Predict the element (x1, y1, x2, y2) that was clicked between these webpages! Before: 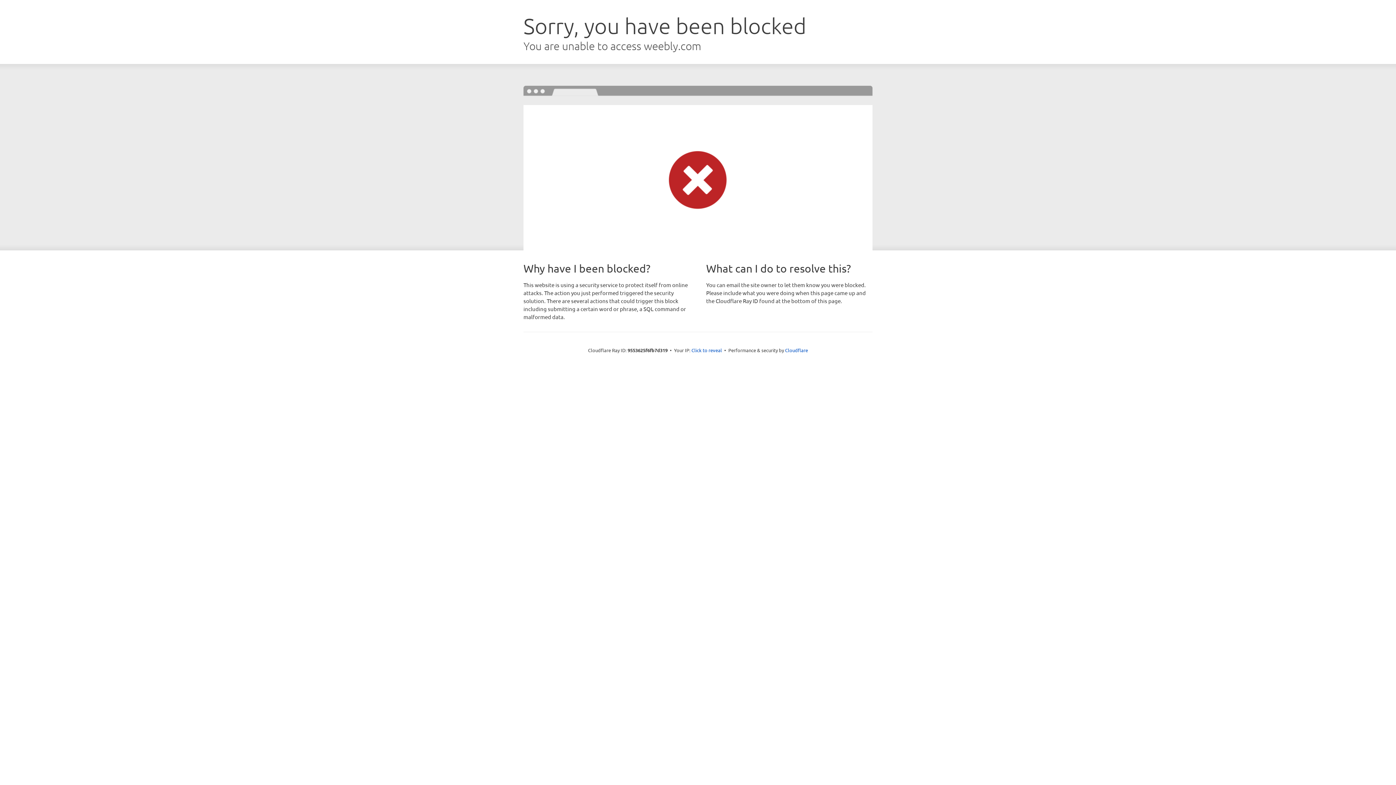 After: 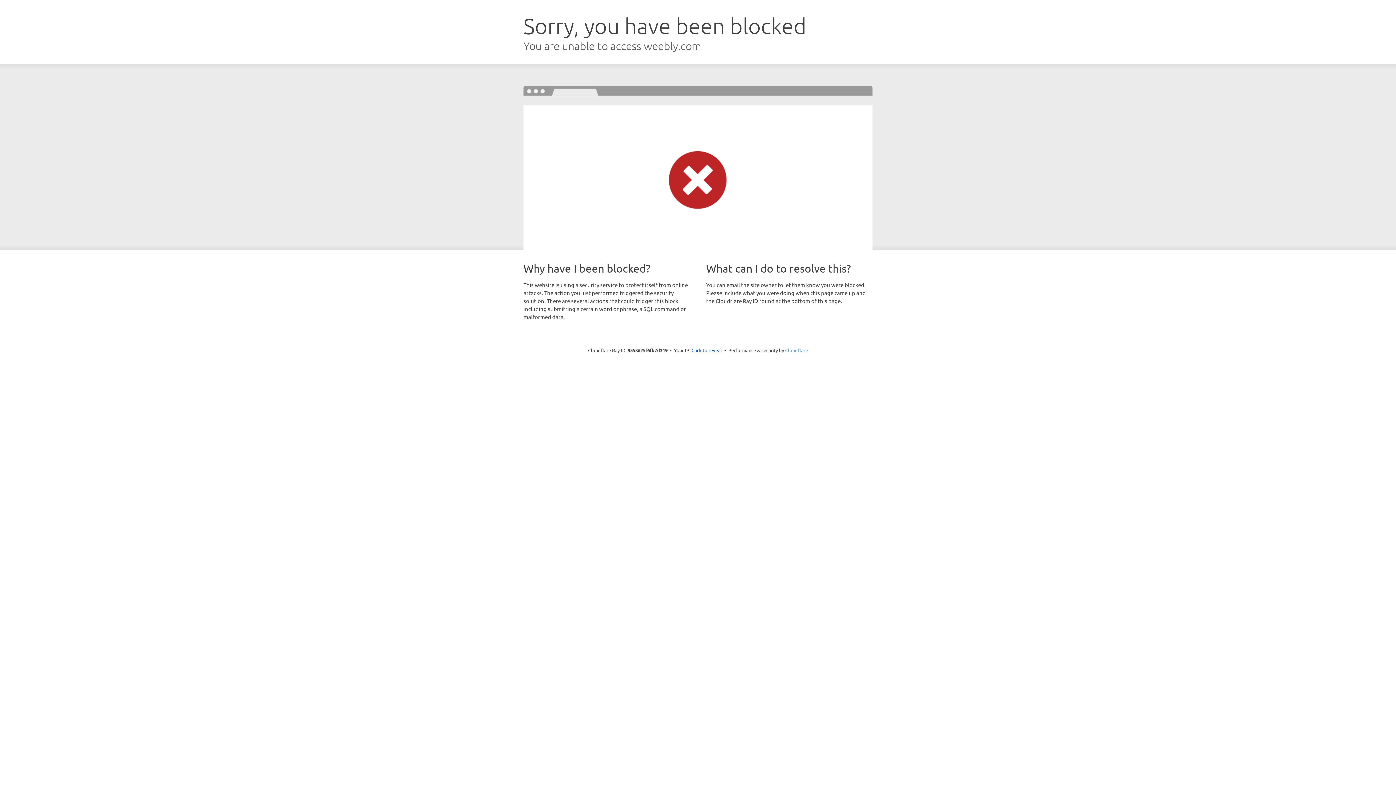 Action: bbox: (785, 347, 808, 353) label: Cloudflare